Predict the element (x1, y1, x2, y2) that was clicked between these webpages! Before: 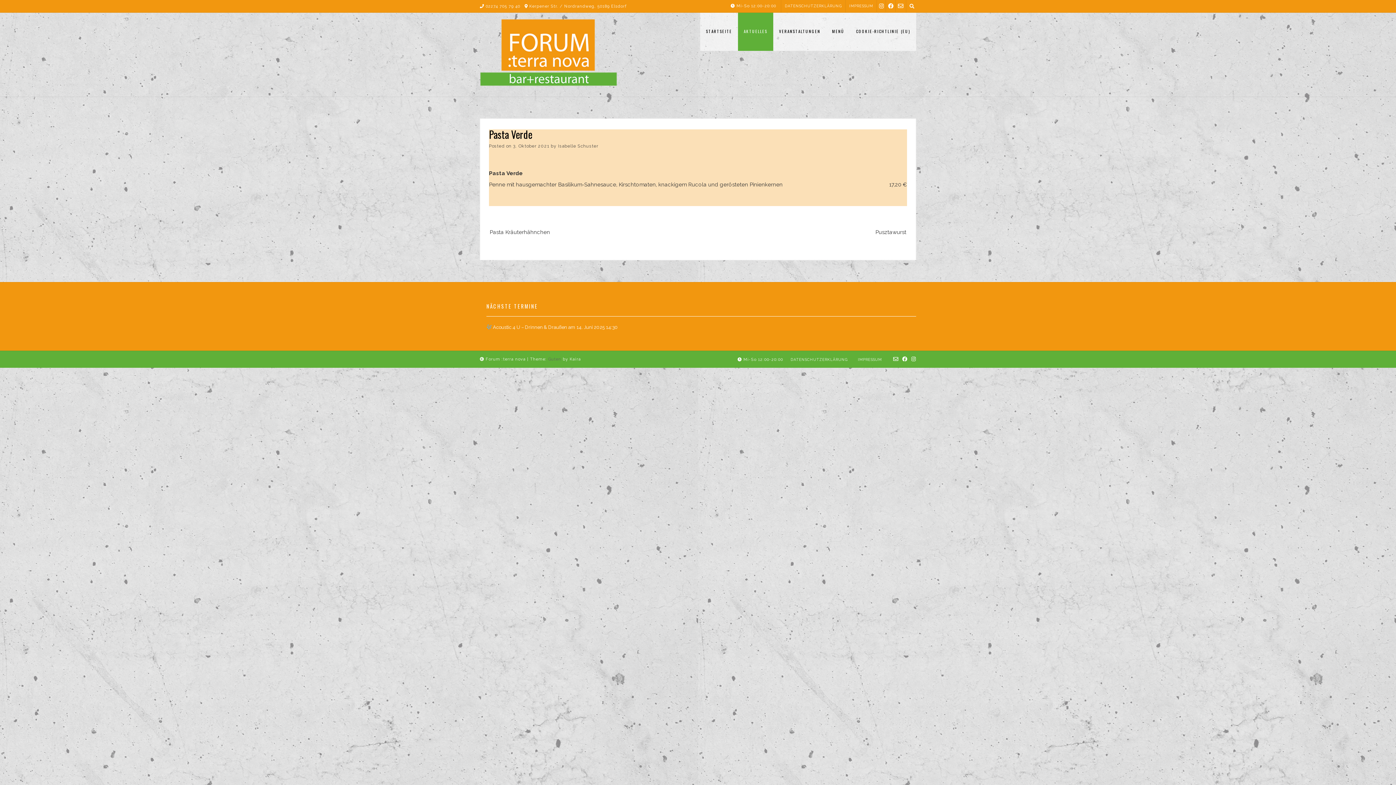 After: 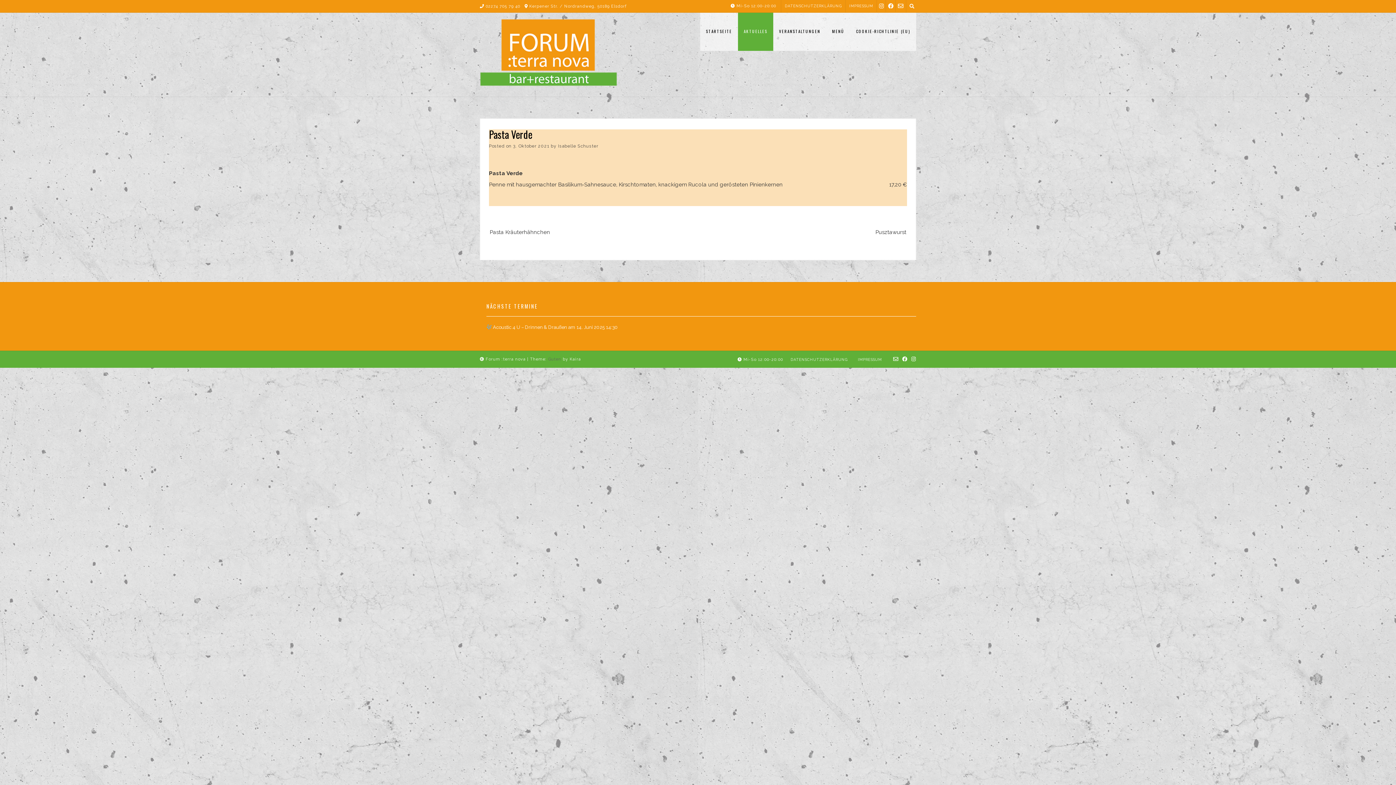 Action: label: 3. Oktober 2021 bbox: (513, 143, 549, 148)